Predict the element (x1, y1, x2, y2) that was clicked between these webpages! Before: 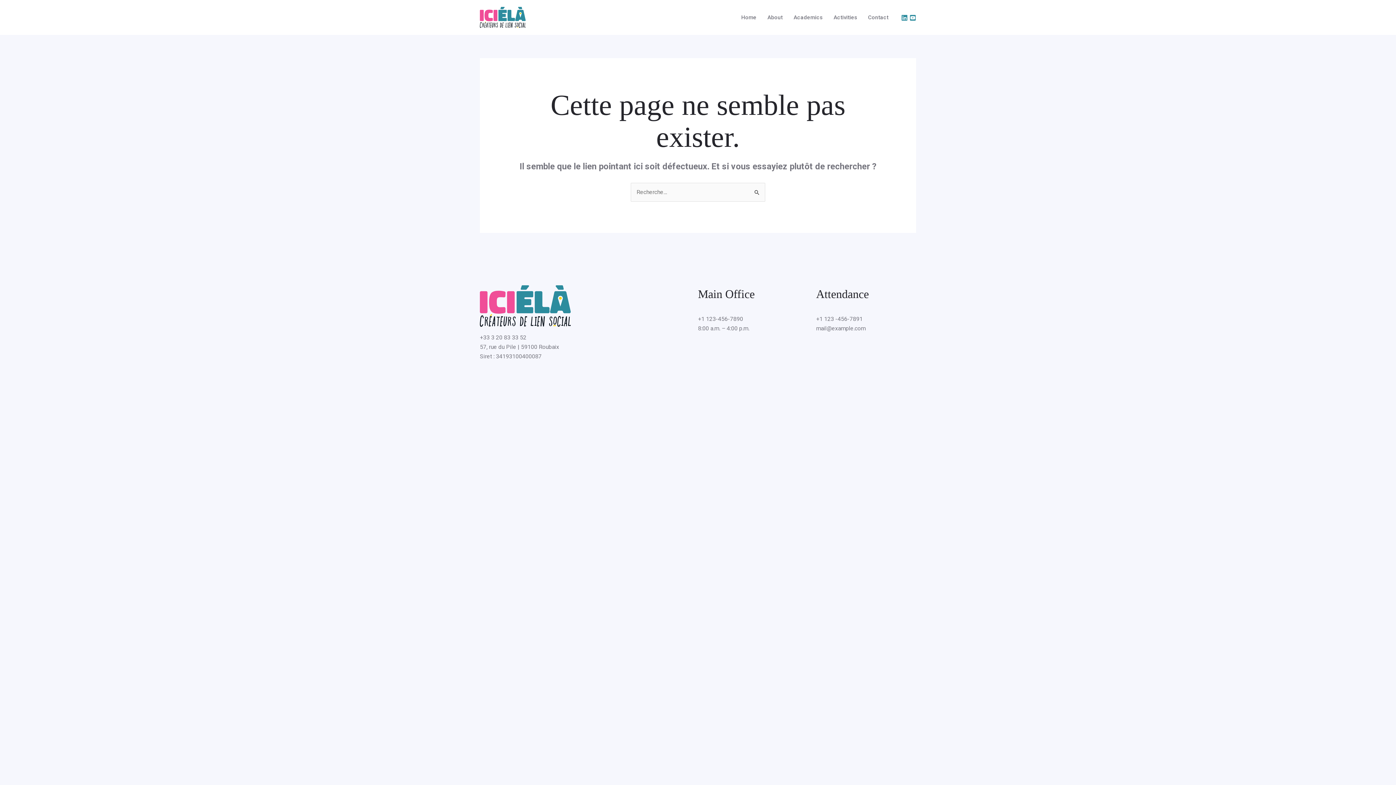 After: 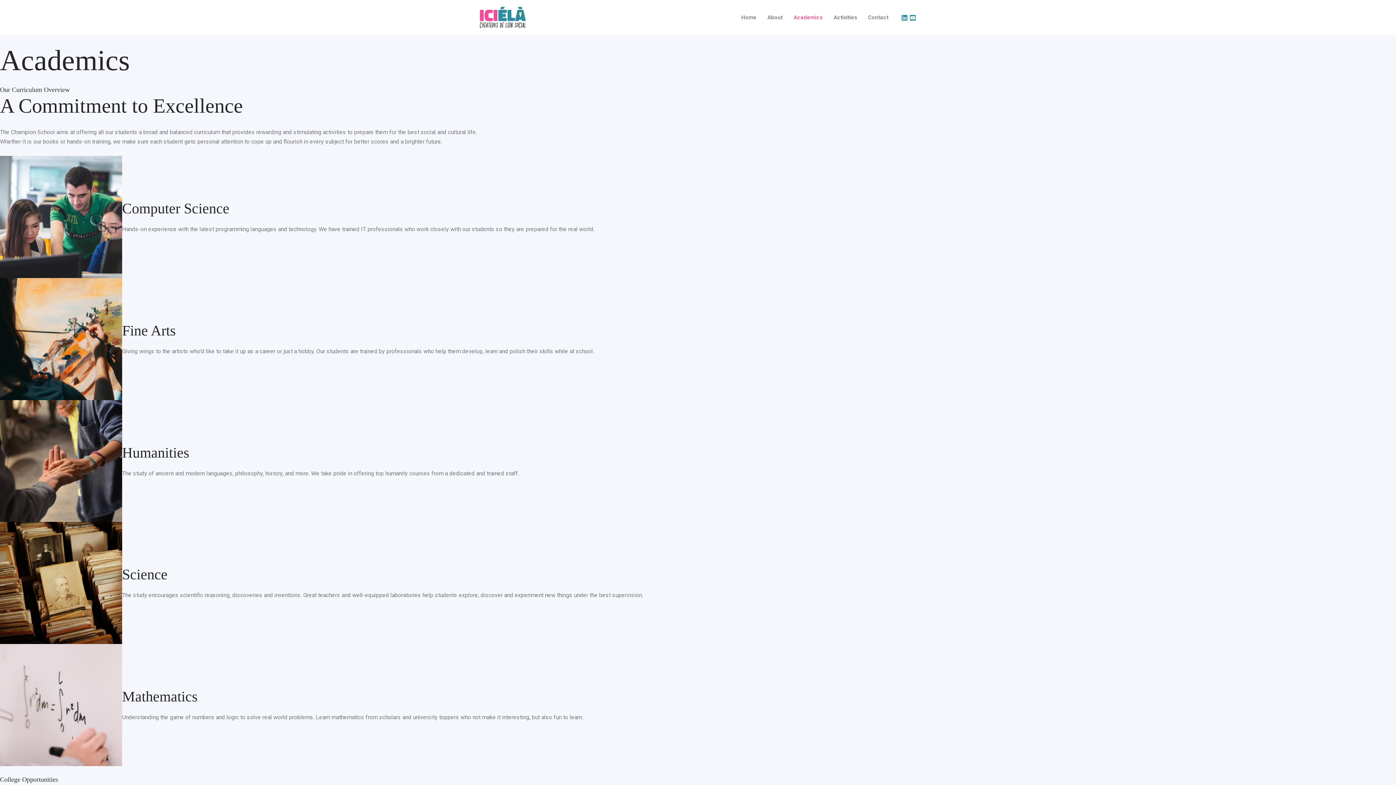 Action: bbox: (788, 0, 828, 34) label: Academics